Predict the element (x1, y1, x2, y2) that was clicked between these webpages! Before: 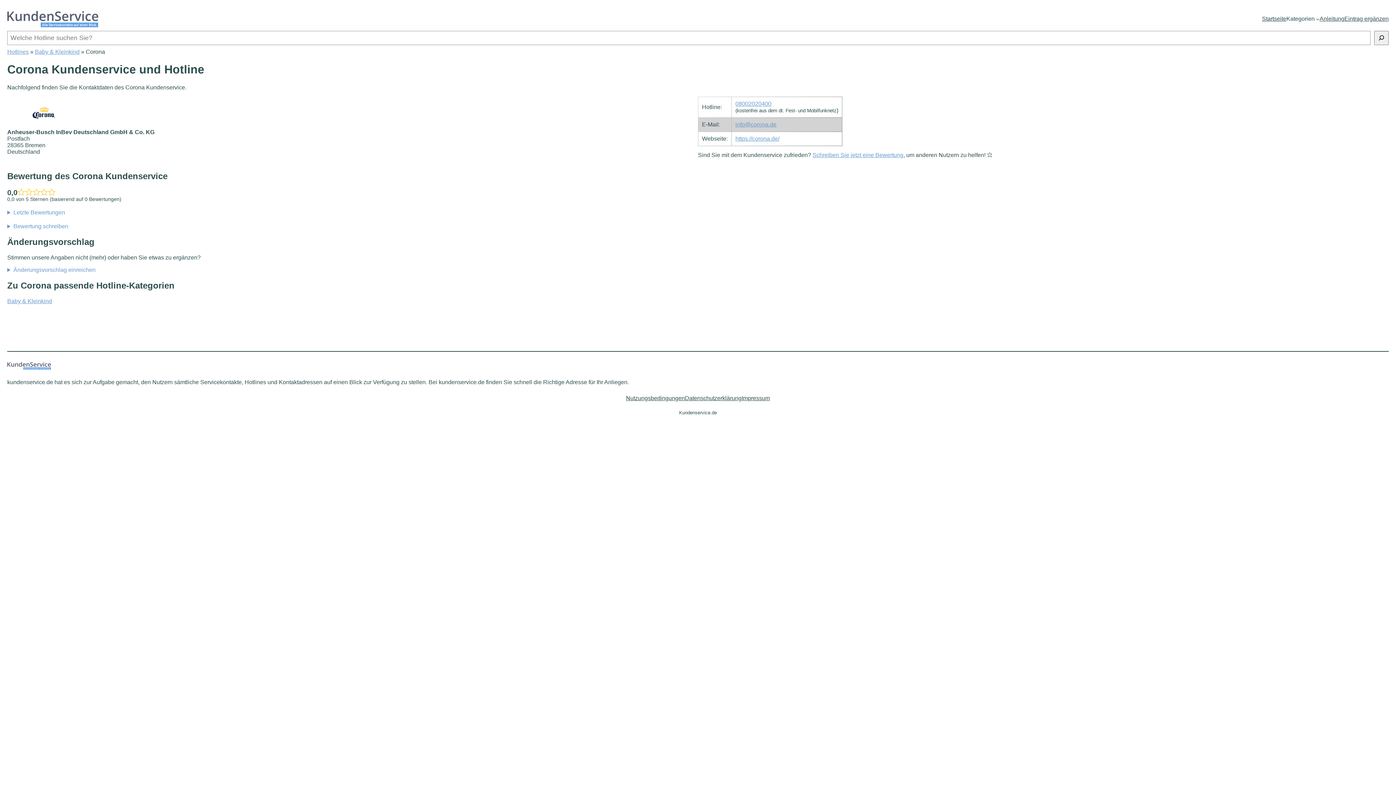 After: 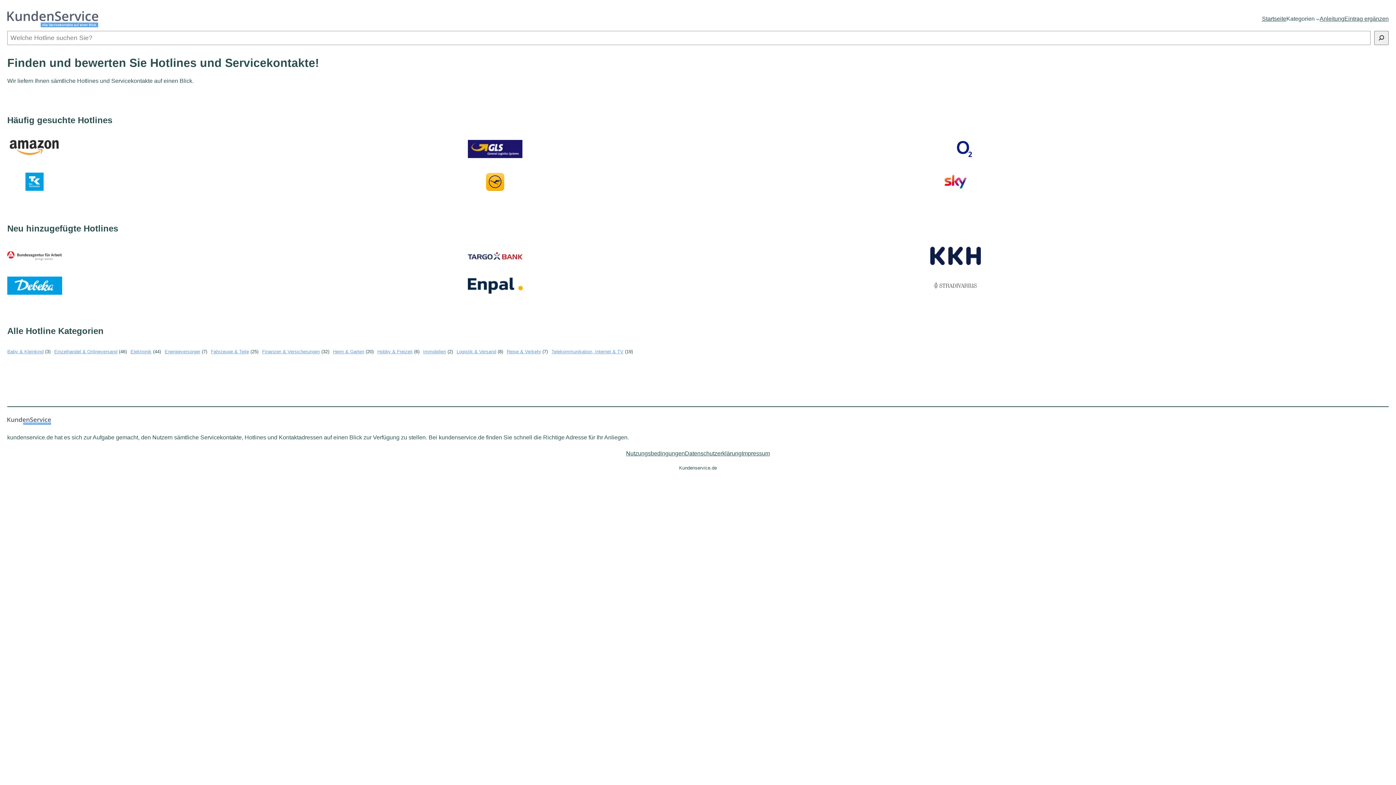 Action: bbox: (7, 48, 28, 54) label: Hotlines